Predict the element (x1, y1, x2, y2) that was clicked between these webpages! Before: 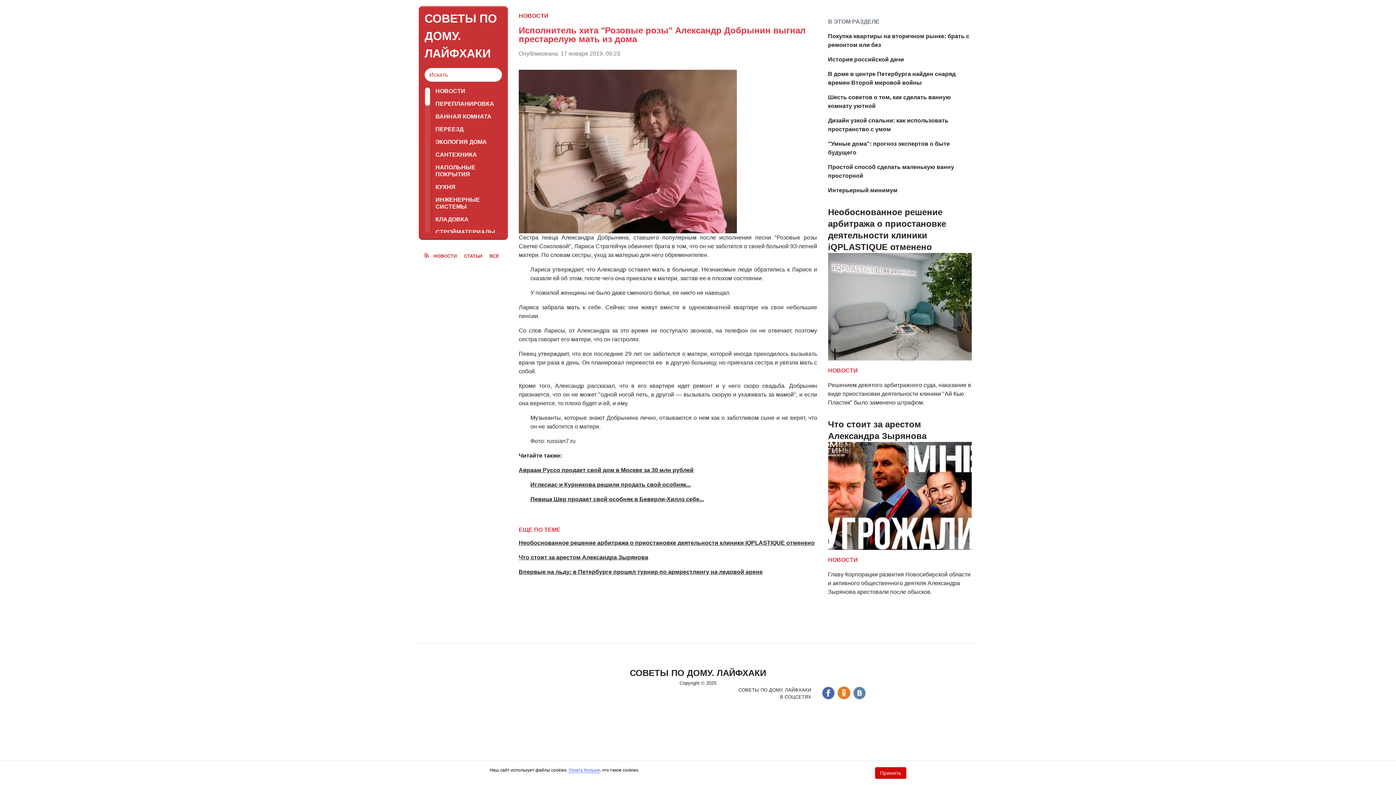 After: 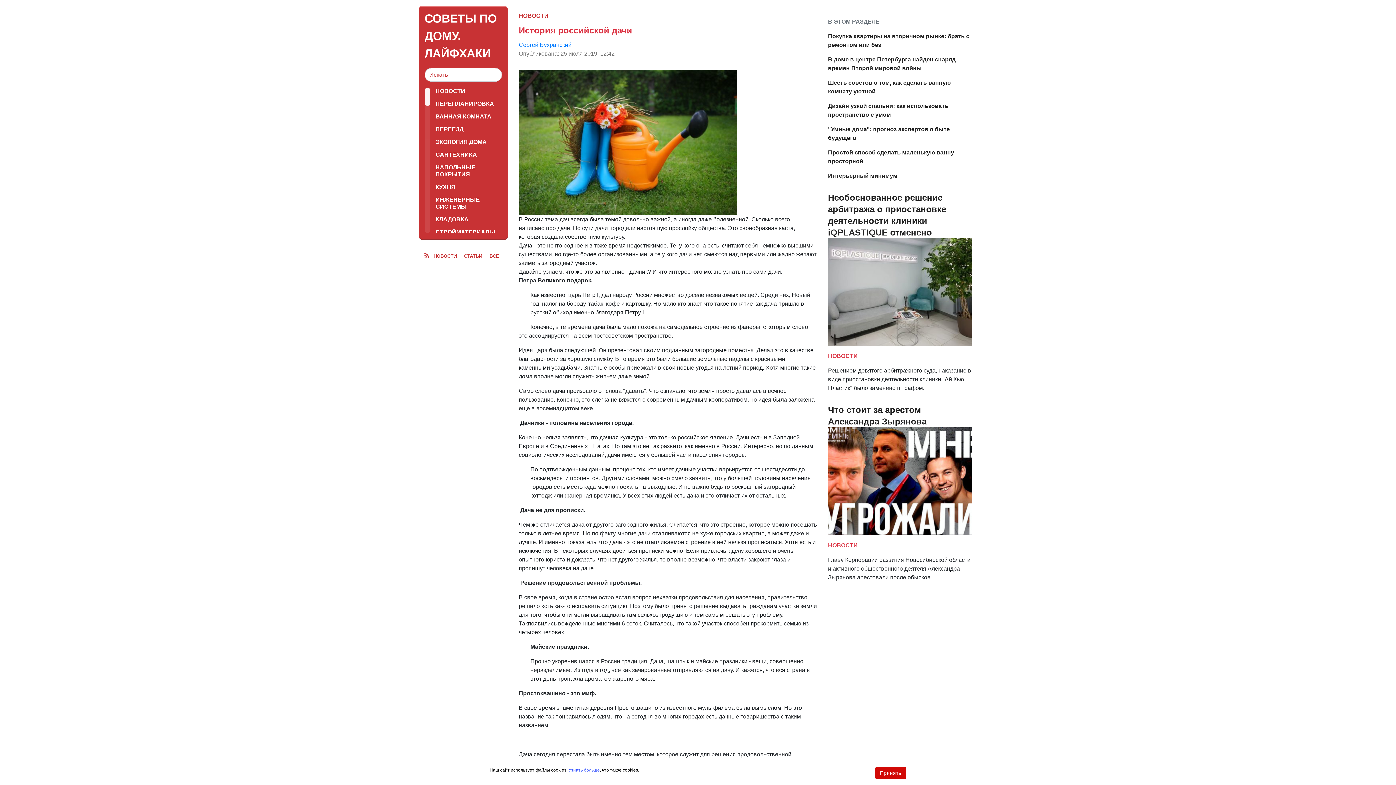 Action: bbox: (828, 55, 971, 64) label: История российской дачи